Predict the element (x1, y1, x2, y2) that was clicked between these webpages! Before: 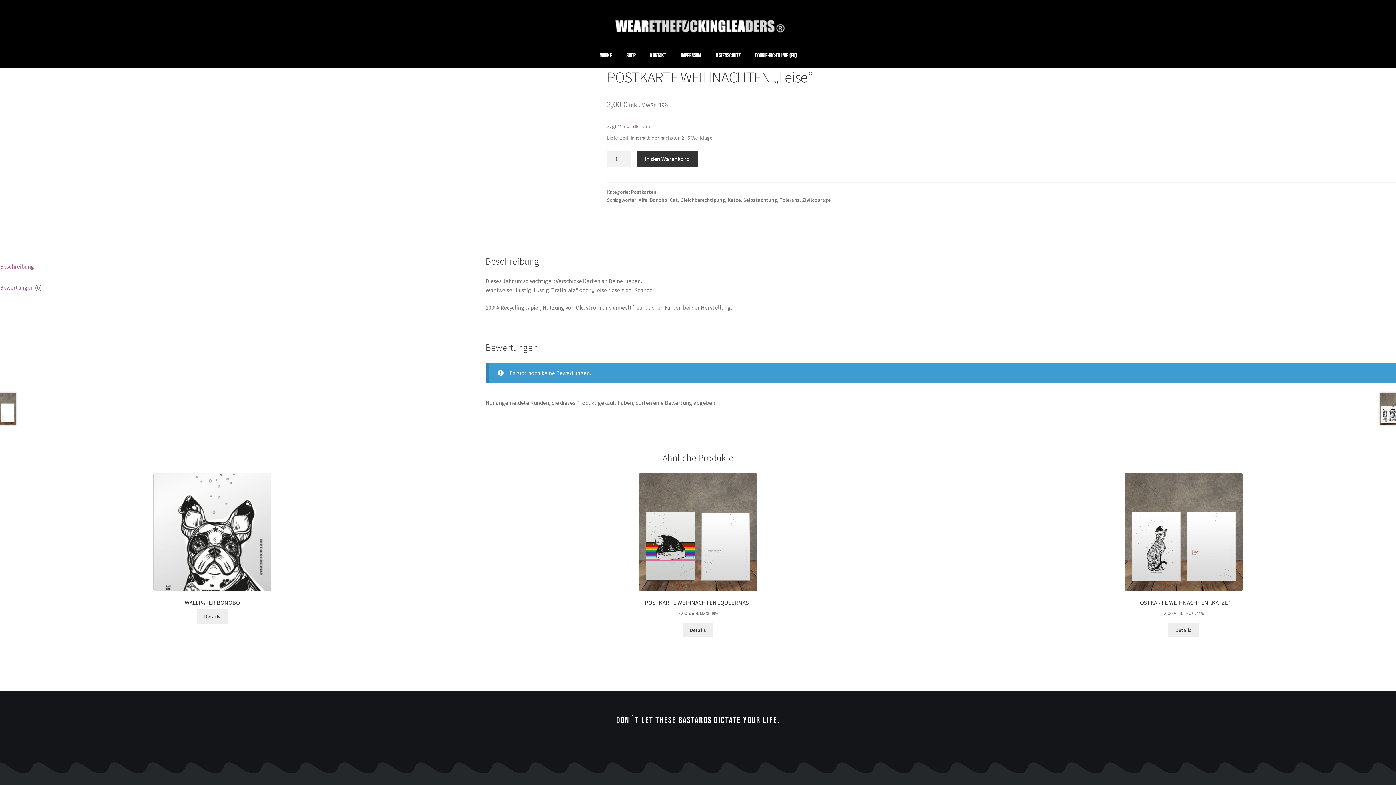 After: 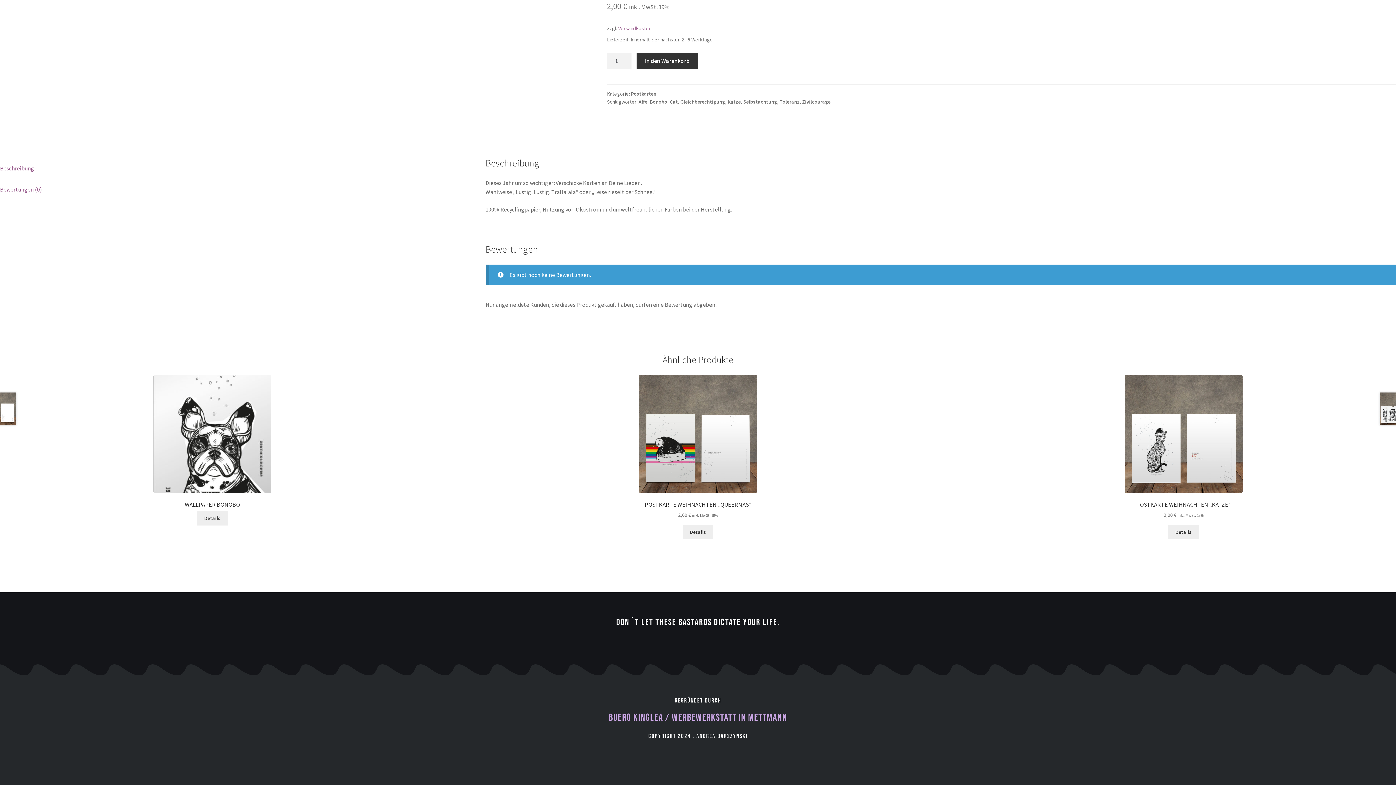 Action: bbox: (0, 277, 424, 298) label: Bewertungen (0)